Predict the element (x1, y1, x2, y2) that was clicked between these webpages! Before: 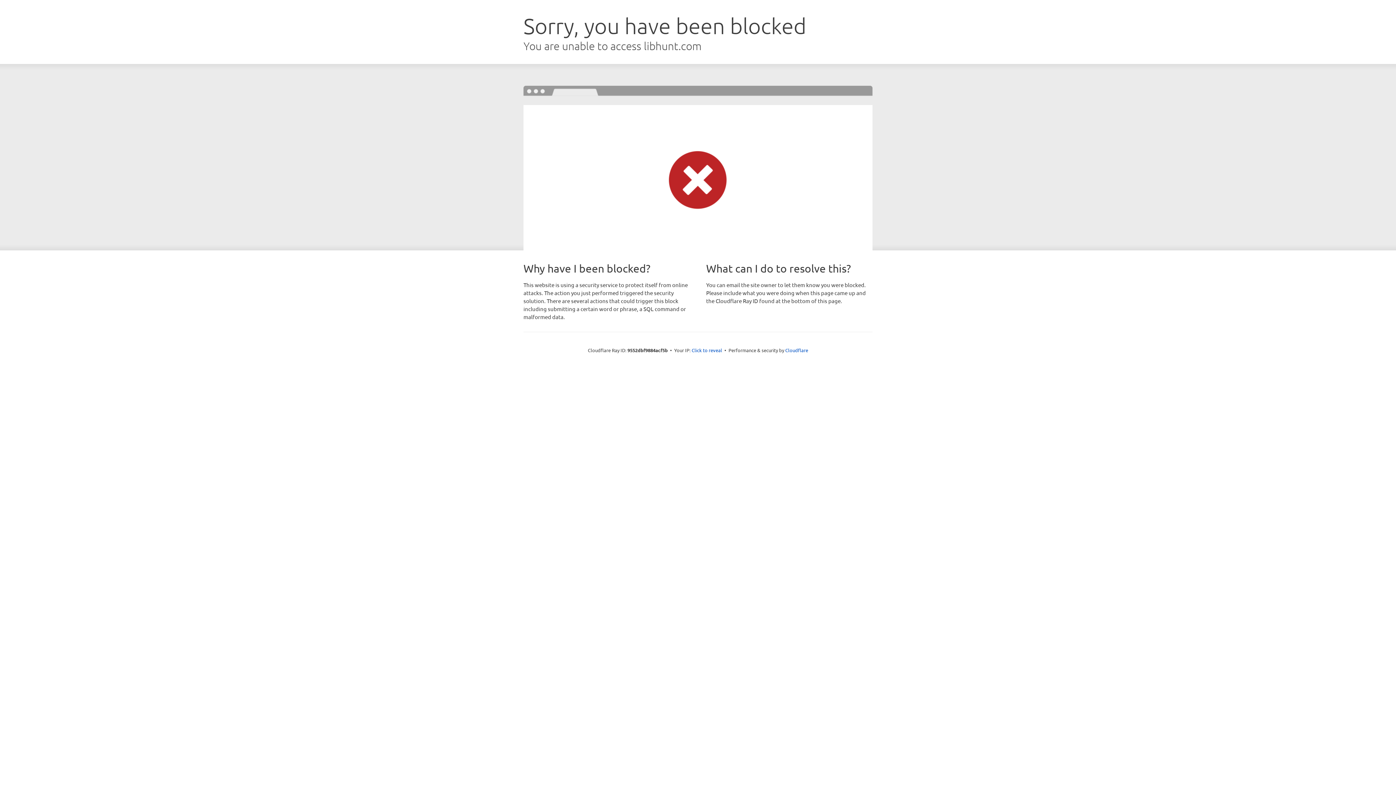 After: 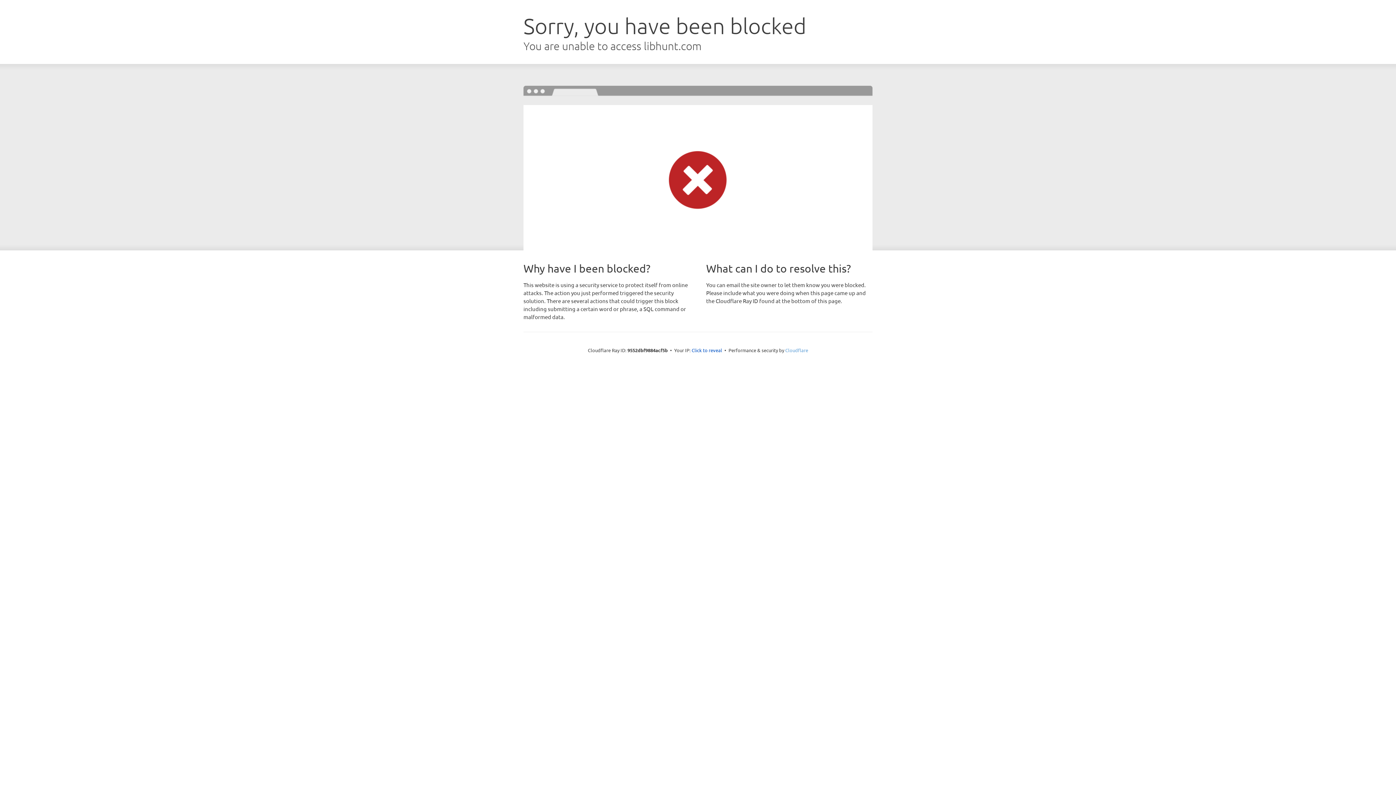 Action: bbox: (785, 347, 808, 353) label: Cloudflare